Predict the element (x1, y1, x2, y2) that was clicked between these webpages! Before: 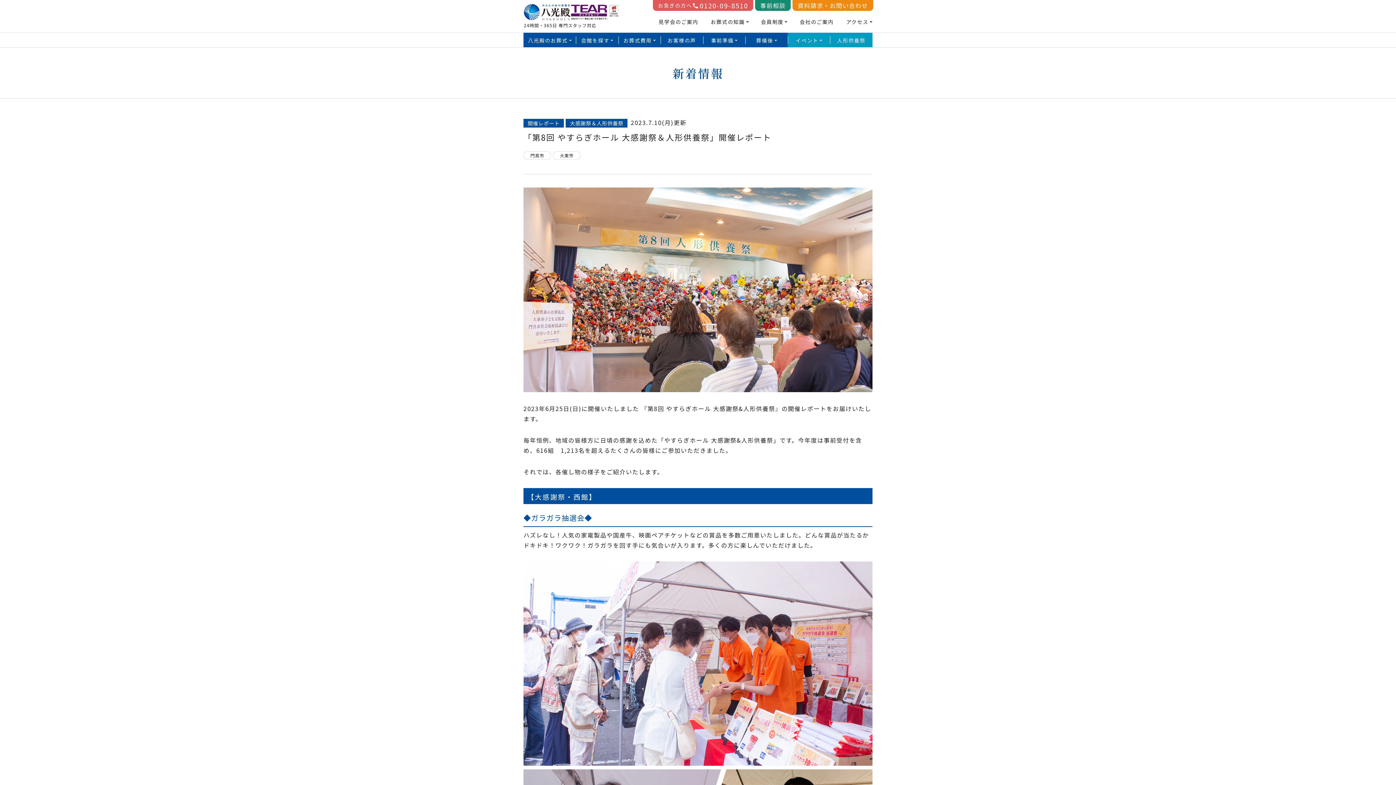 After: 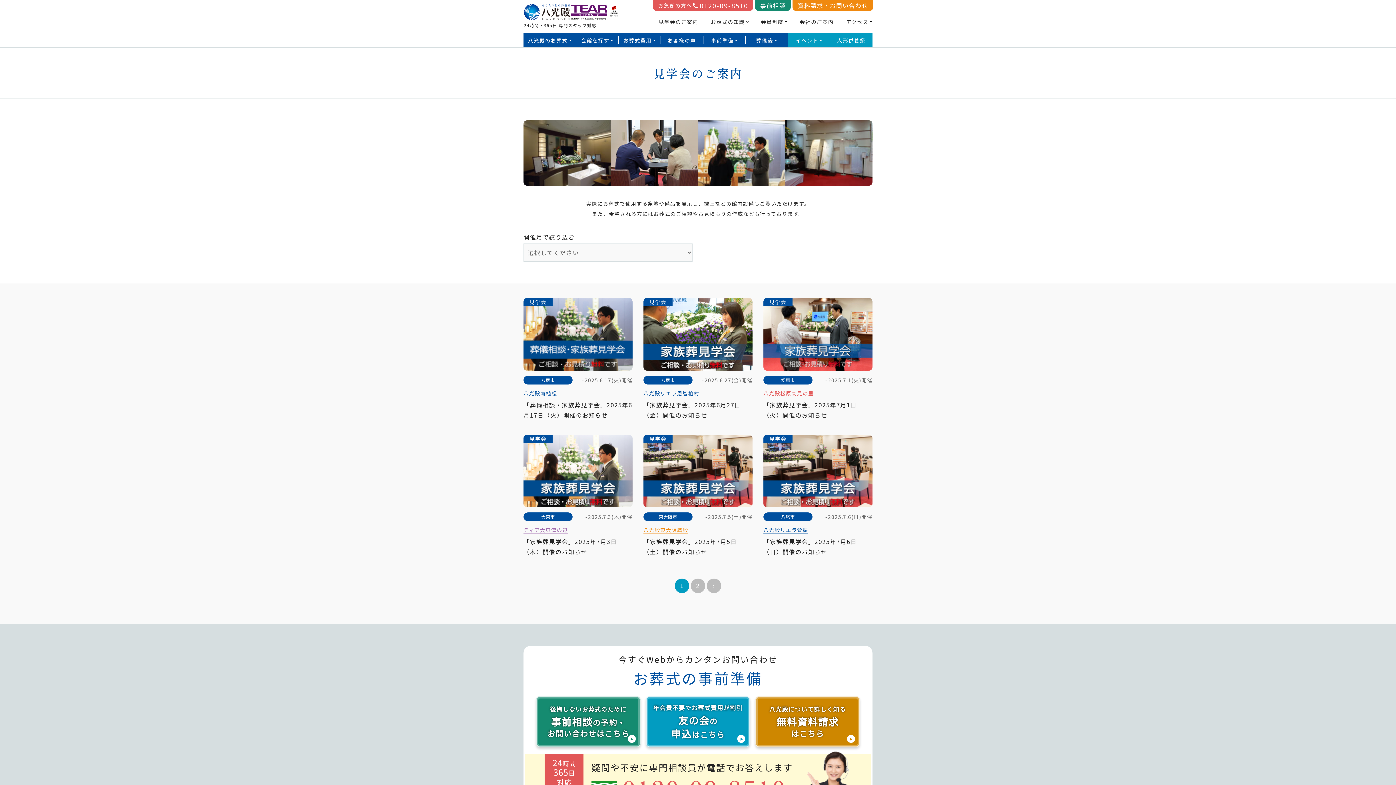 Action: bbox: (658, 10, 698, 32) label: 見学会のご案内